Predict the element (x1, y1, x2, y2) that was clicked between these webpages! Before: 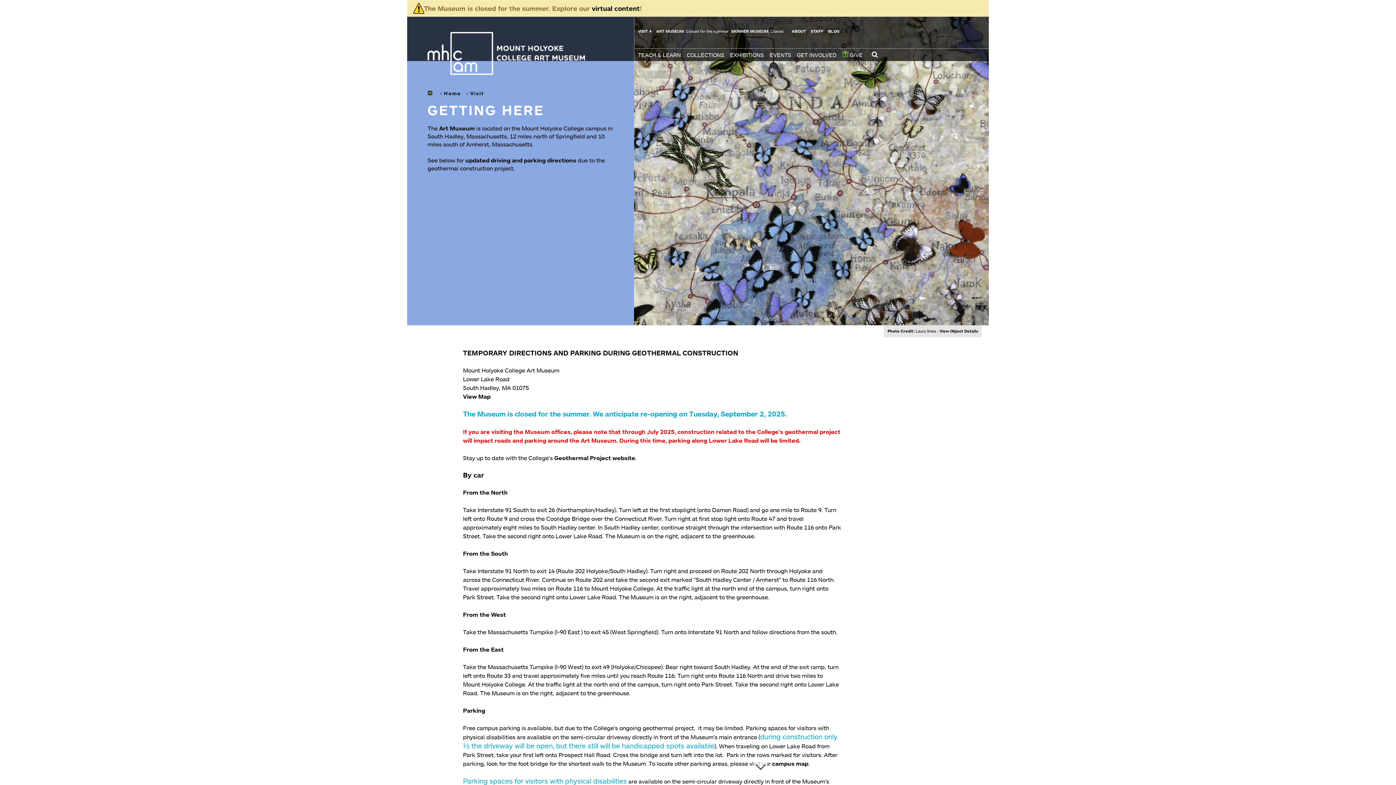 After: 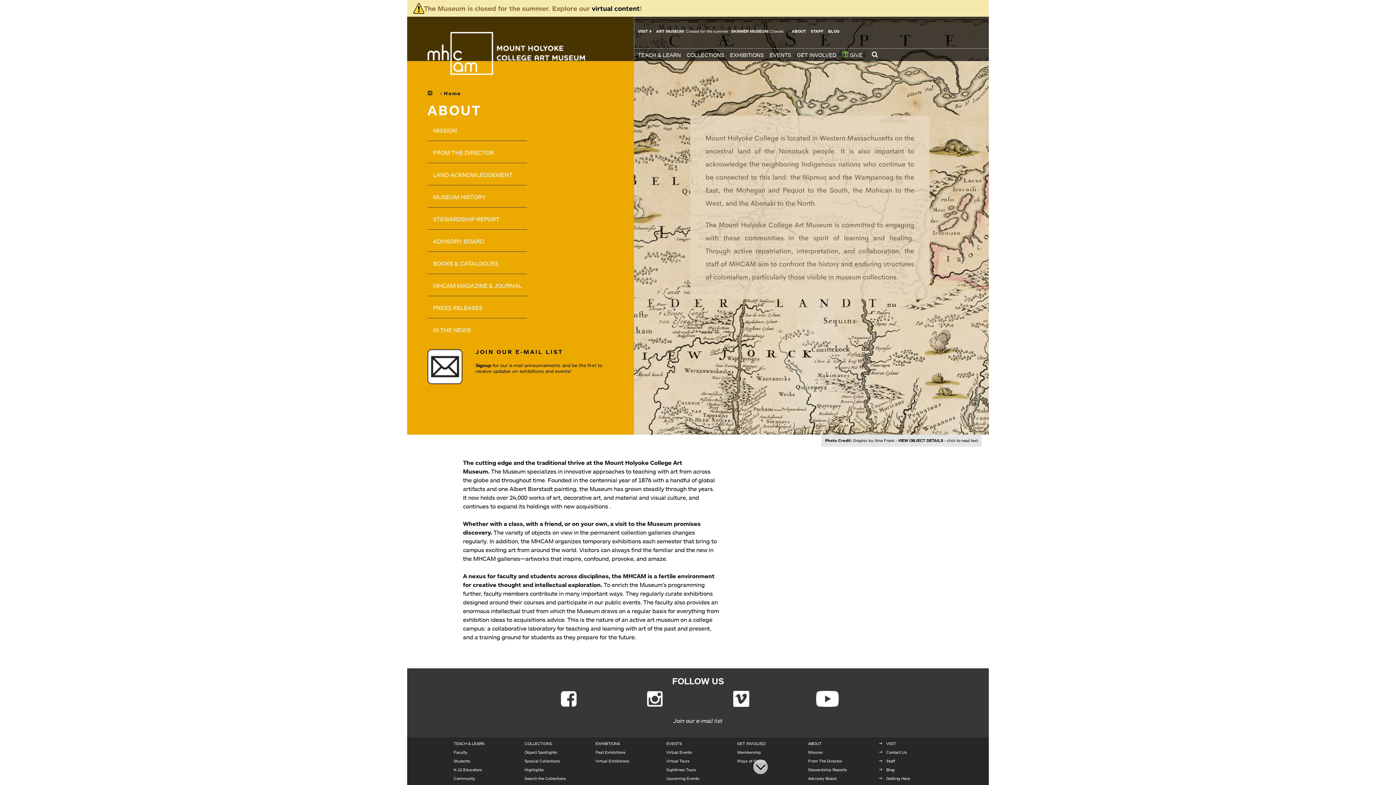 Action: bbox: (792, 28, 806, 33) label: ABOUT